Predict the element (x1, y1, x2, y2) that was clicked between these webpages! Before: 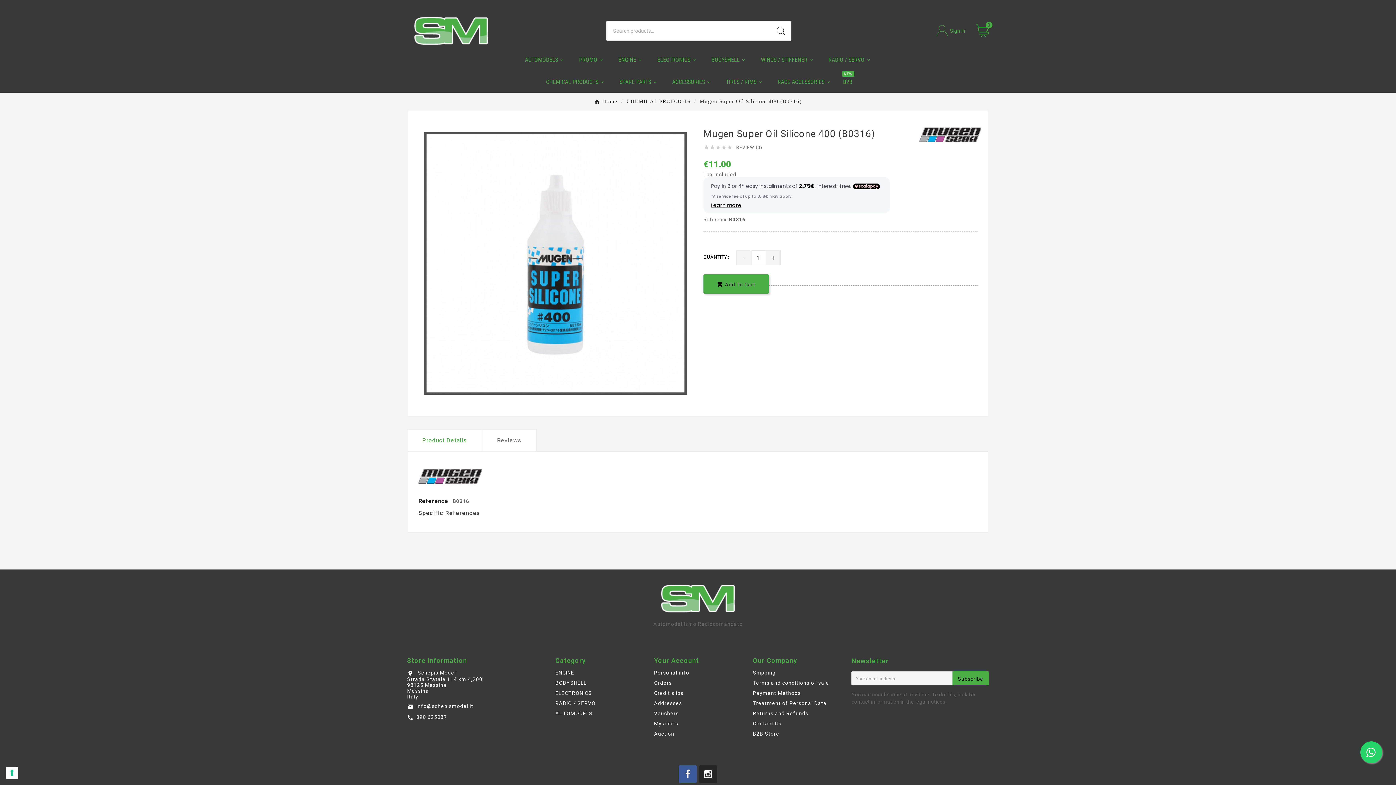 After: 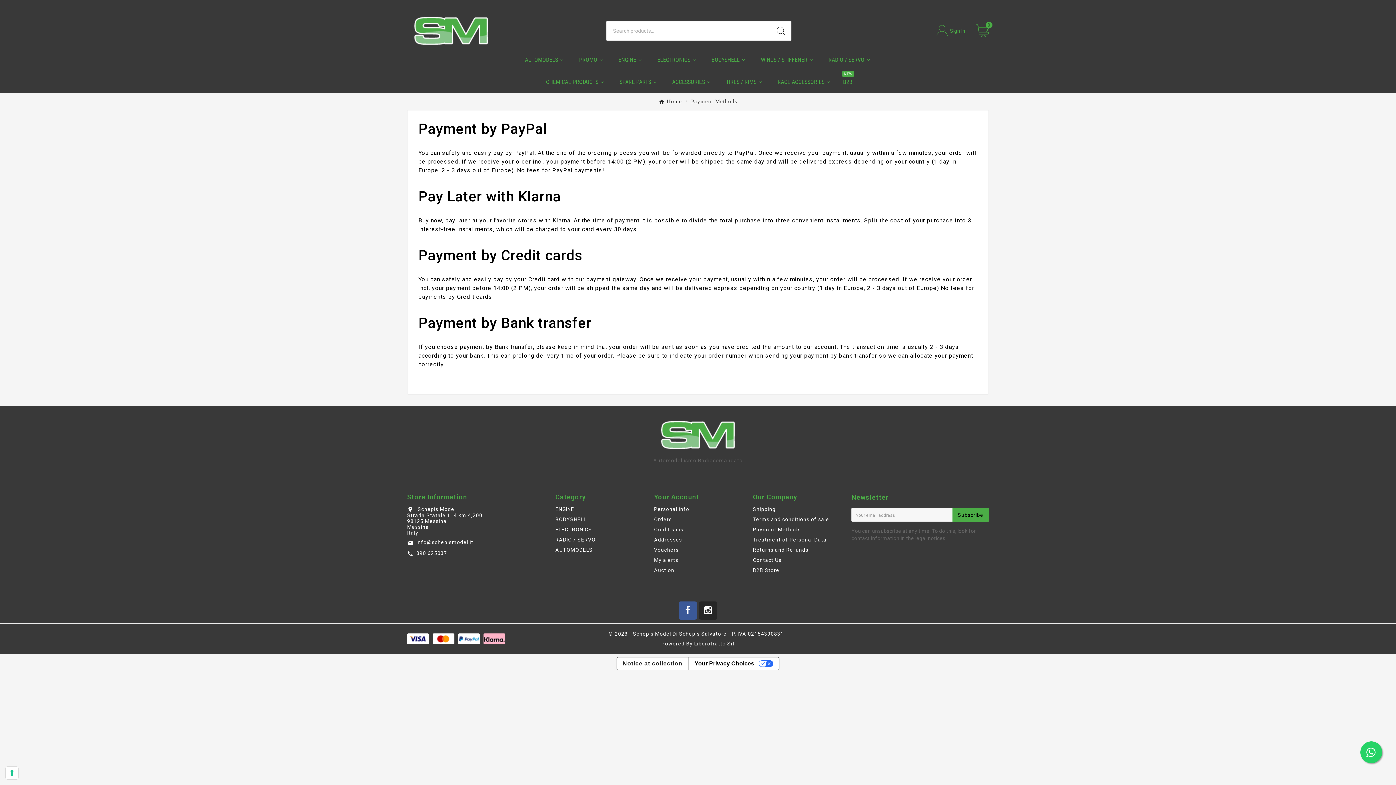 Action: bbox: (753, 690, 801, 696) label: Payment Methods